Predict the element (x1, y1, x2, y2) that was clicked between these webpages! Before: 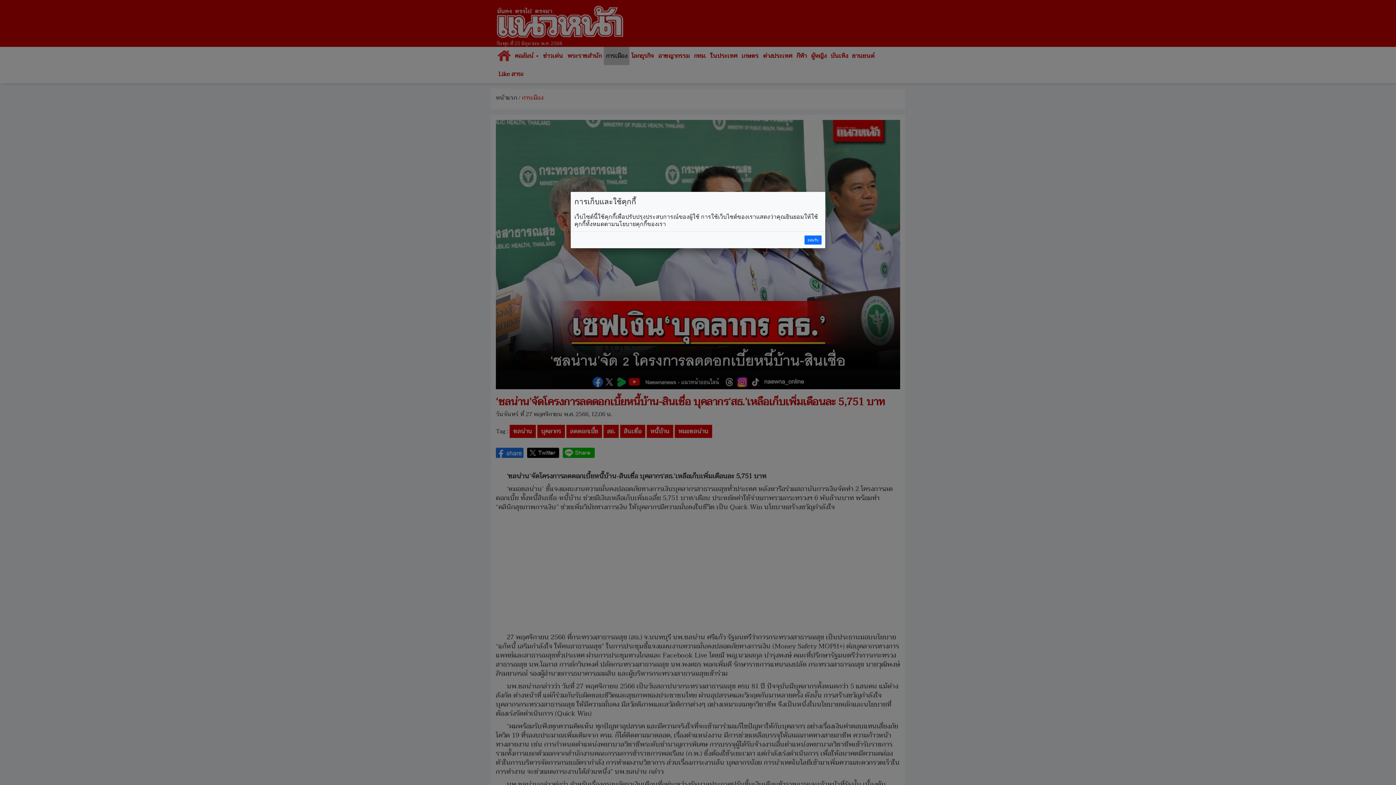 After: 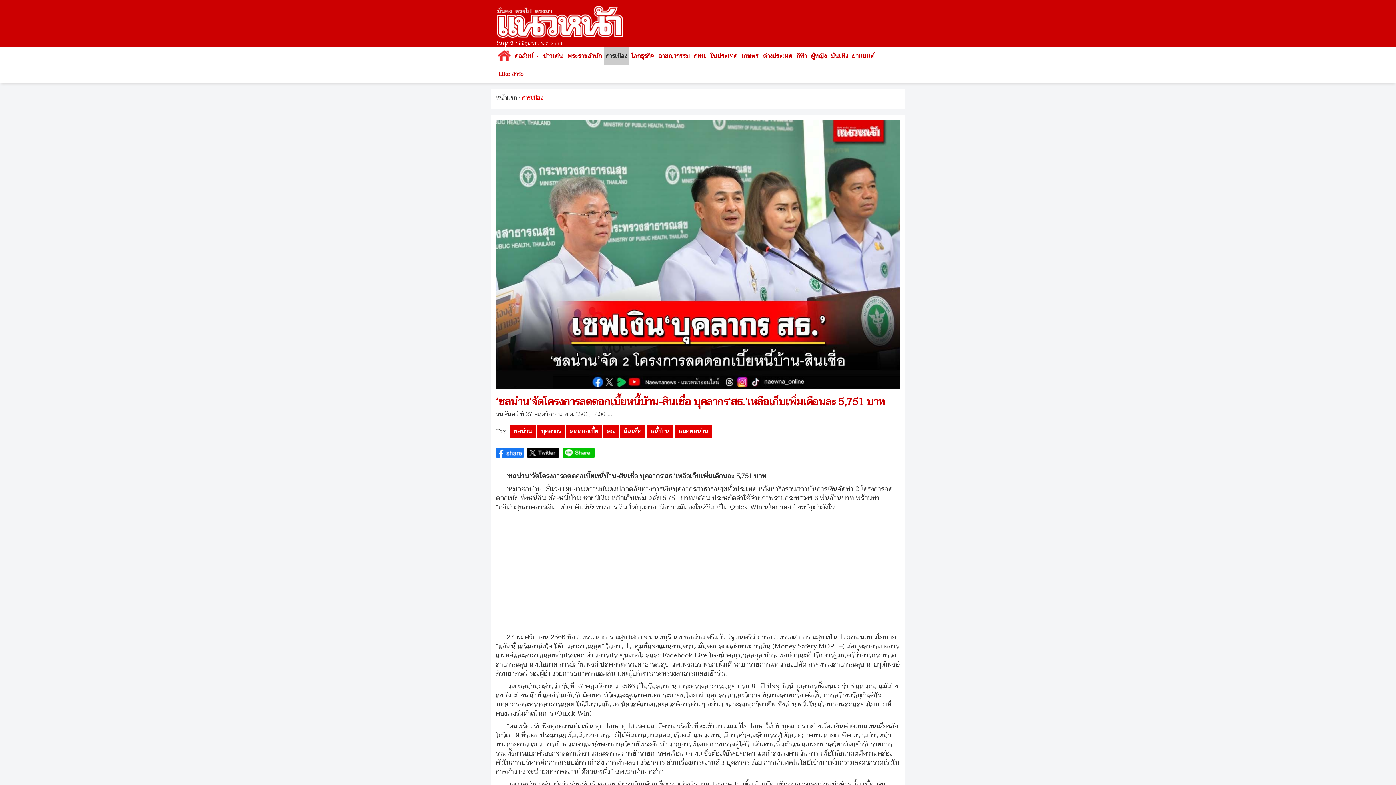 Action: bbox: (804, 235, 821, 244) label: ยอมรับ